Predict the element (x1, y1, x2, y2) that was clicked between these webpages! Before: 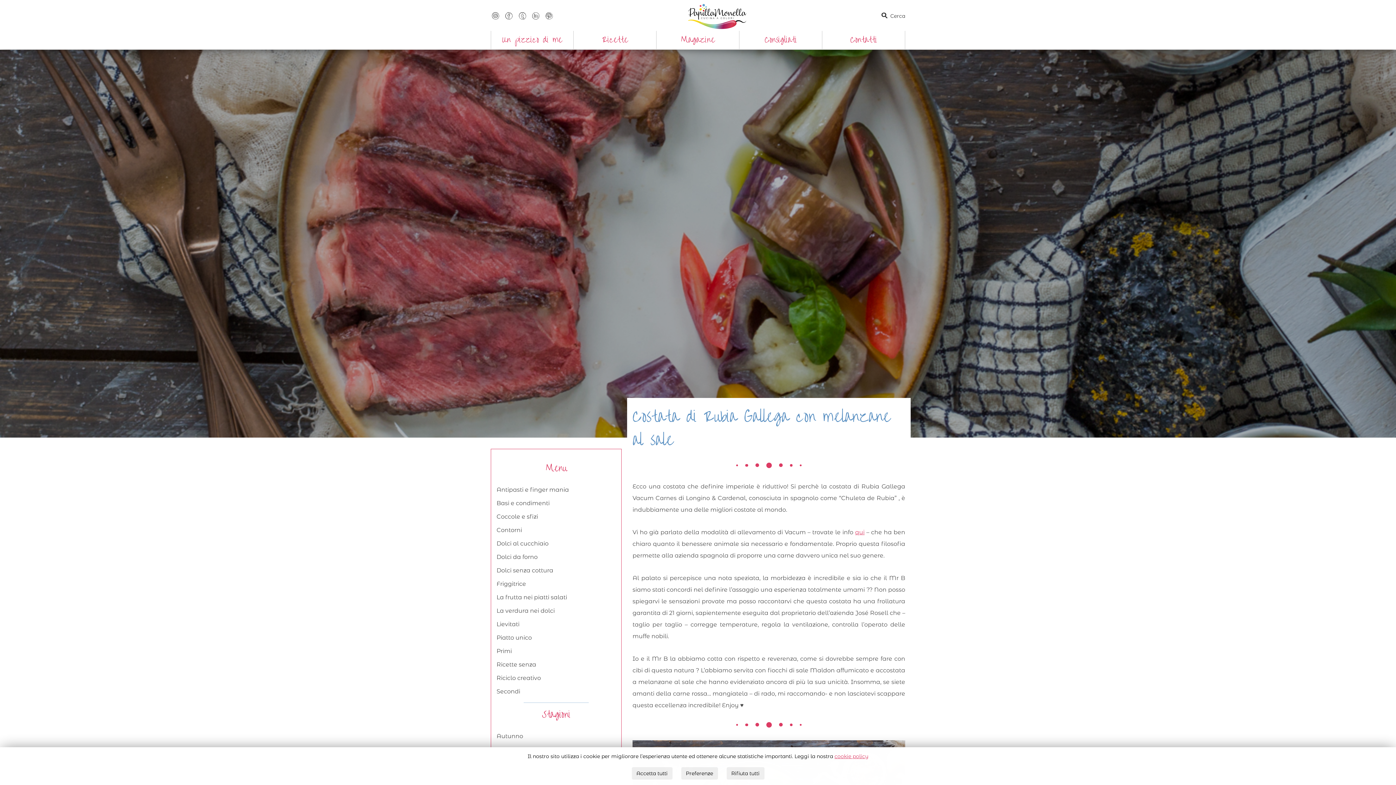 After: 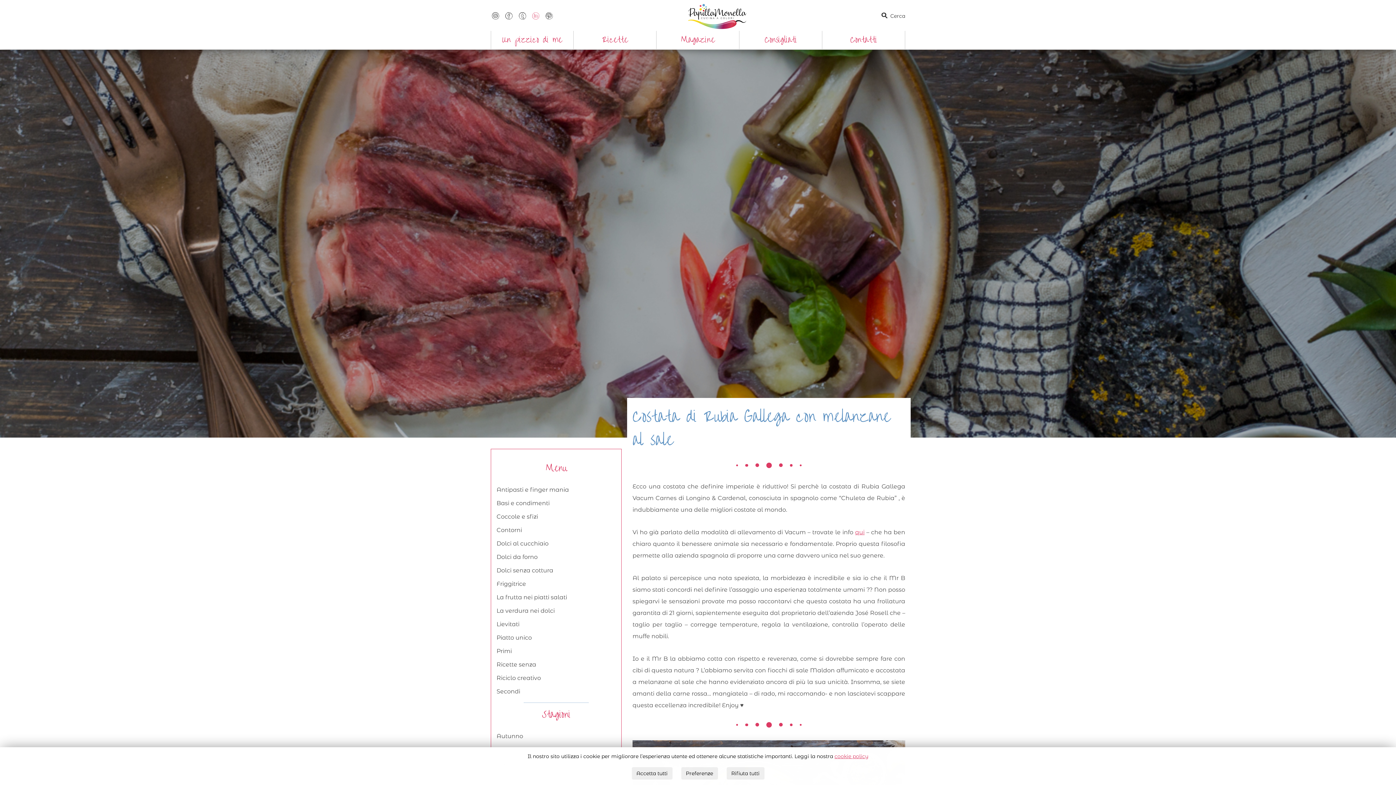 Action: bbox: (531, 11, 540, 20)